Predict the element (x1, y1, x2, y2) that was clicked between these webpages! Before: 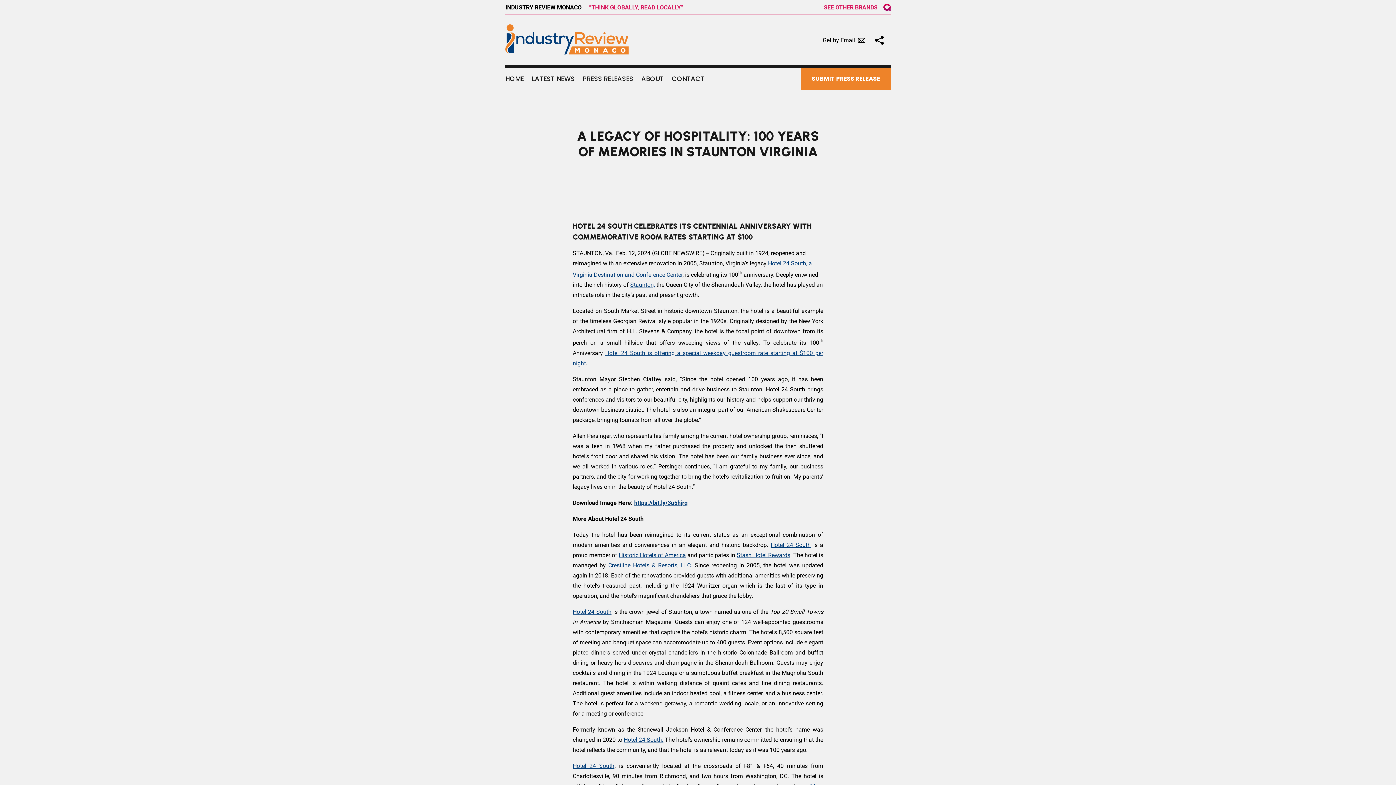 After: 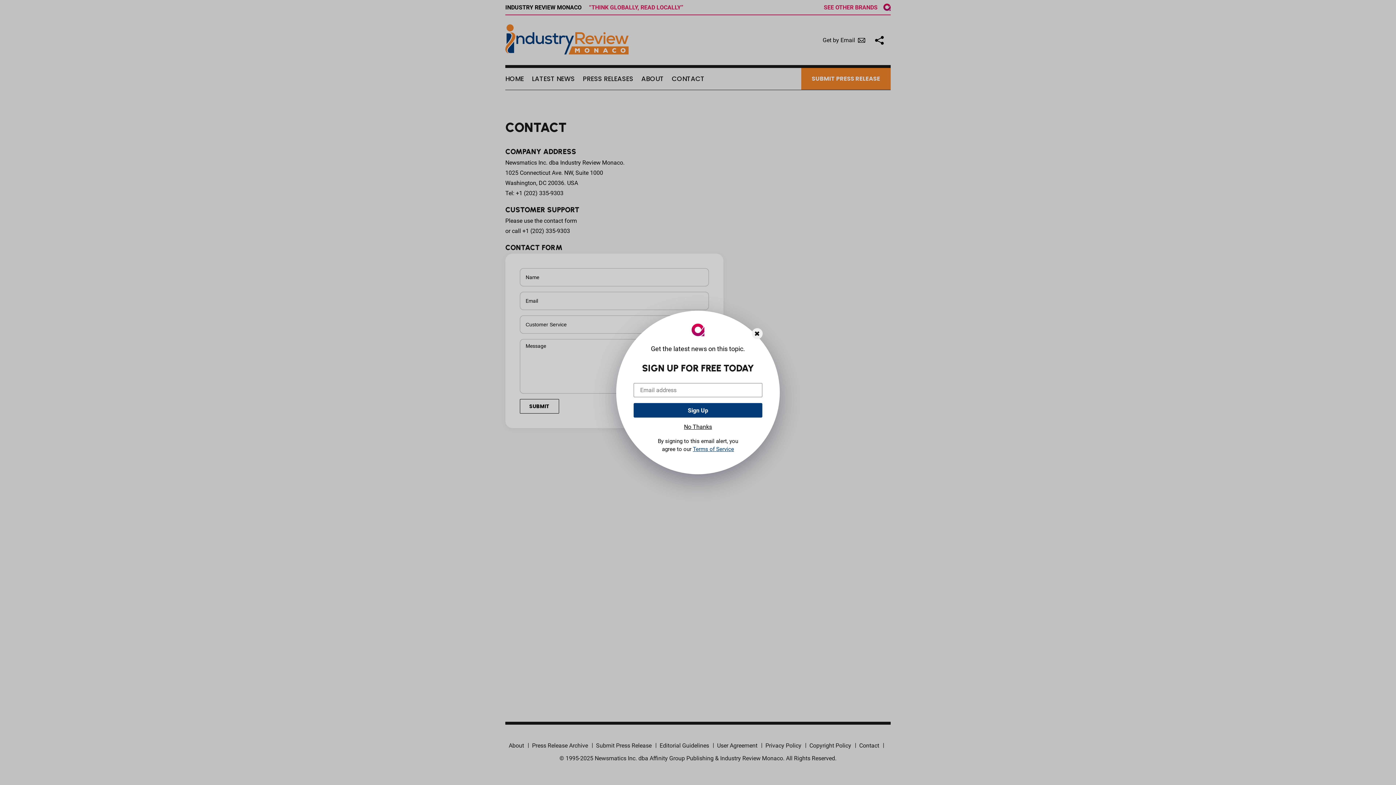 Action: label: CONTACT bbox: (672, 68, 704, 89)